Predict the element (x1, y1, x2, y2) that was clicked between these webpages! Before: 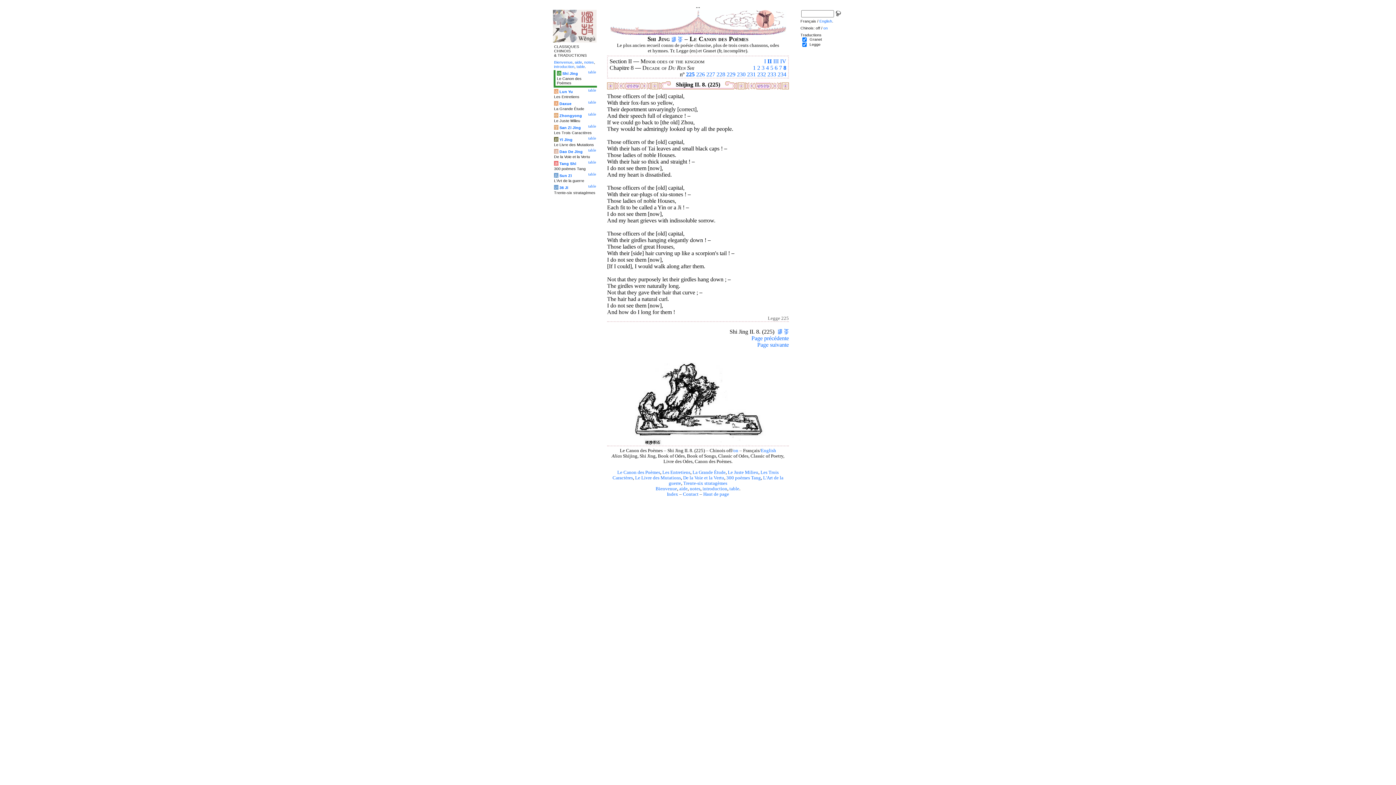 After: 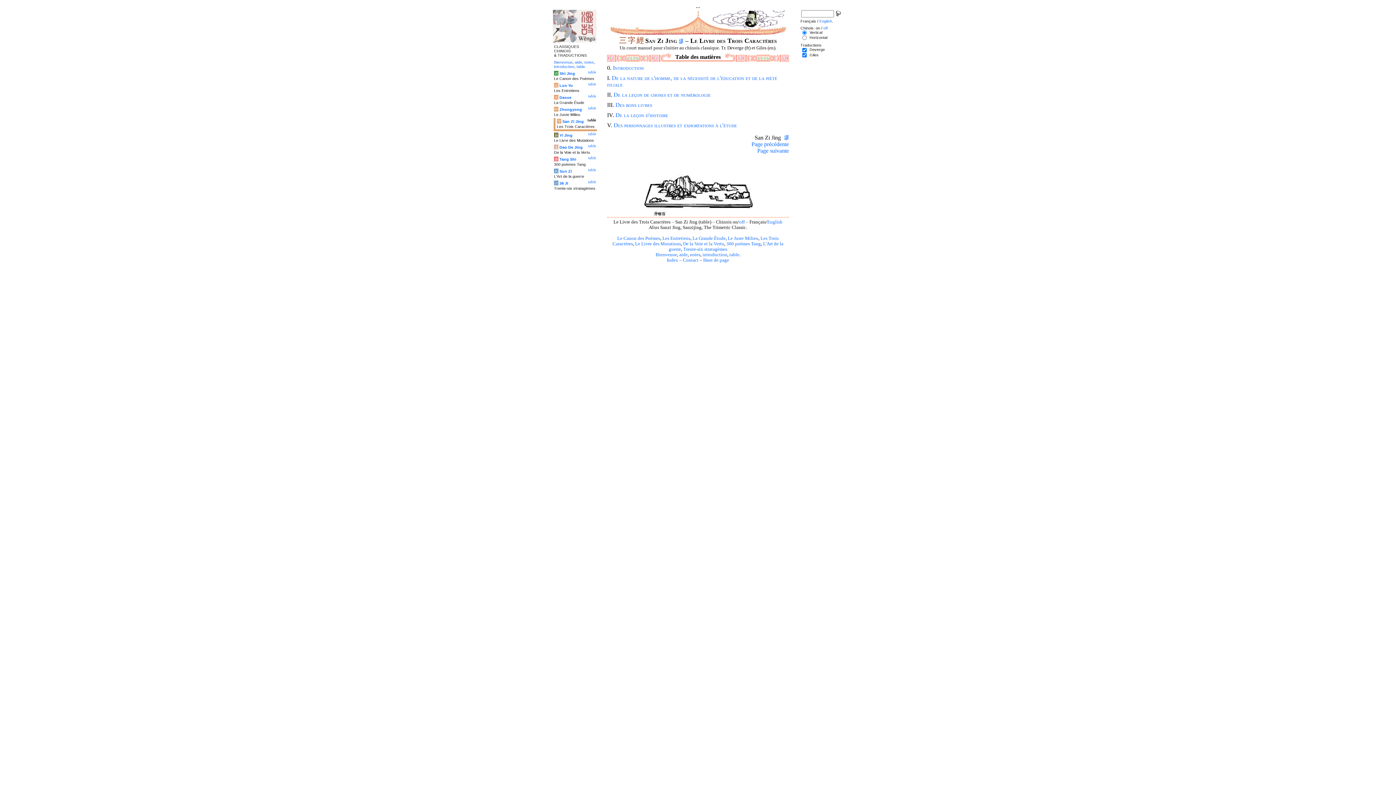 Action: label: table bbox: (588, 124, 596, 128)